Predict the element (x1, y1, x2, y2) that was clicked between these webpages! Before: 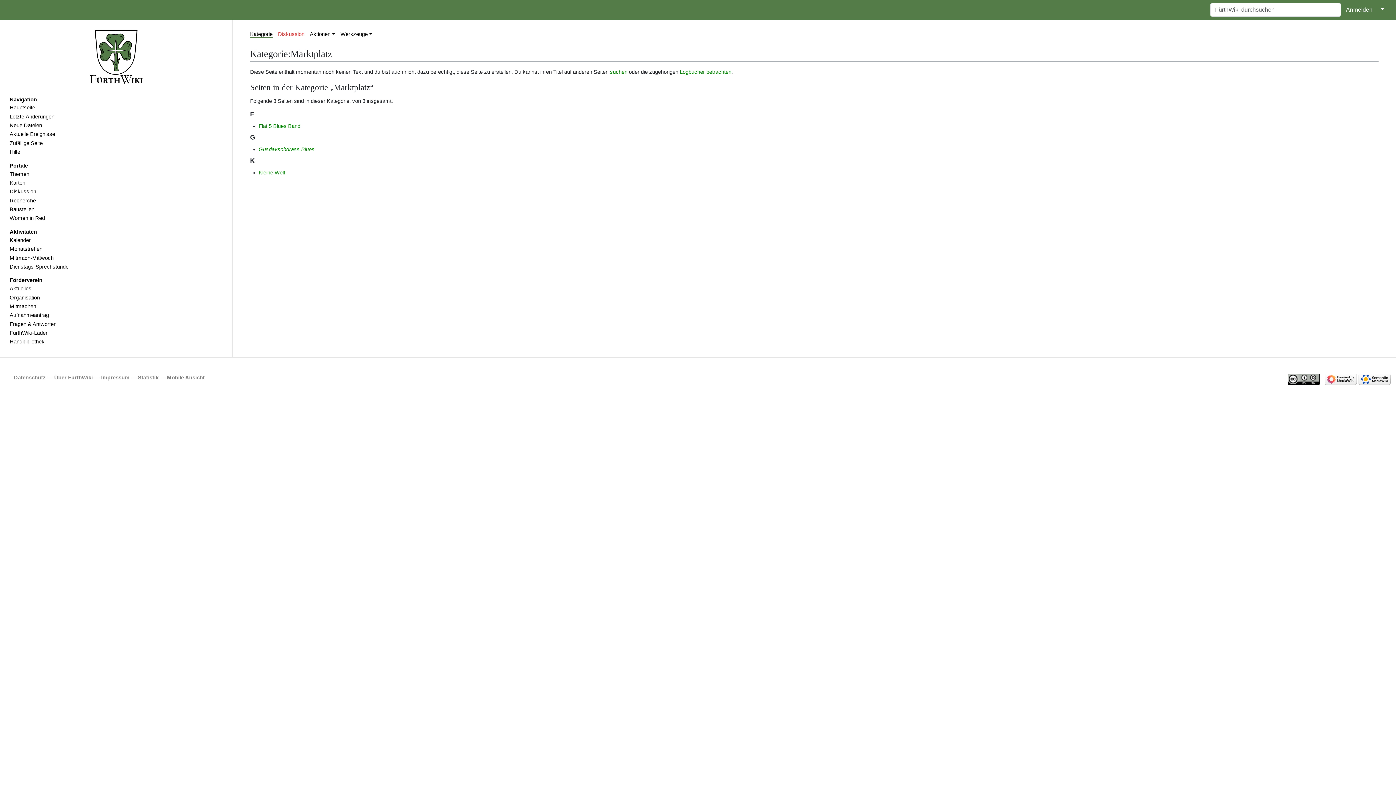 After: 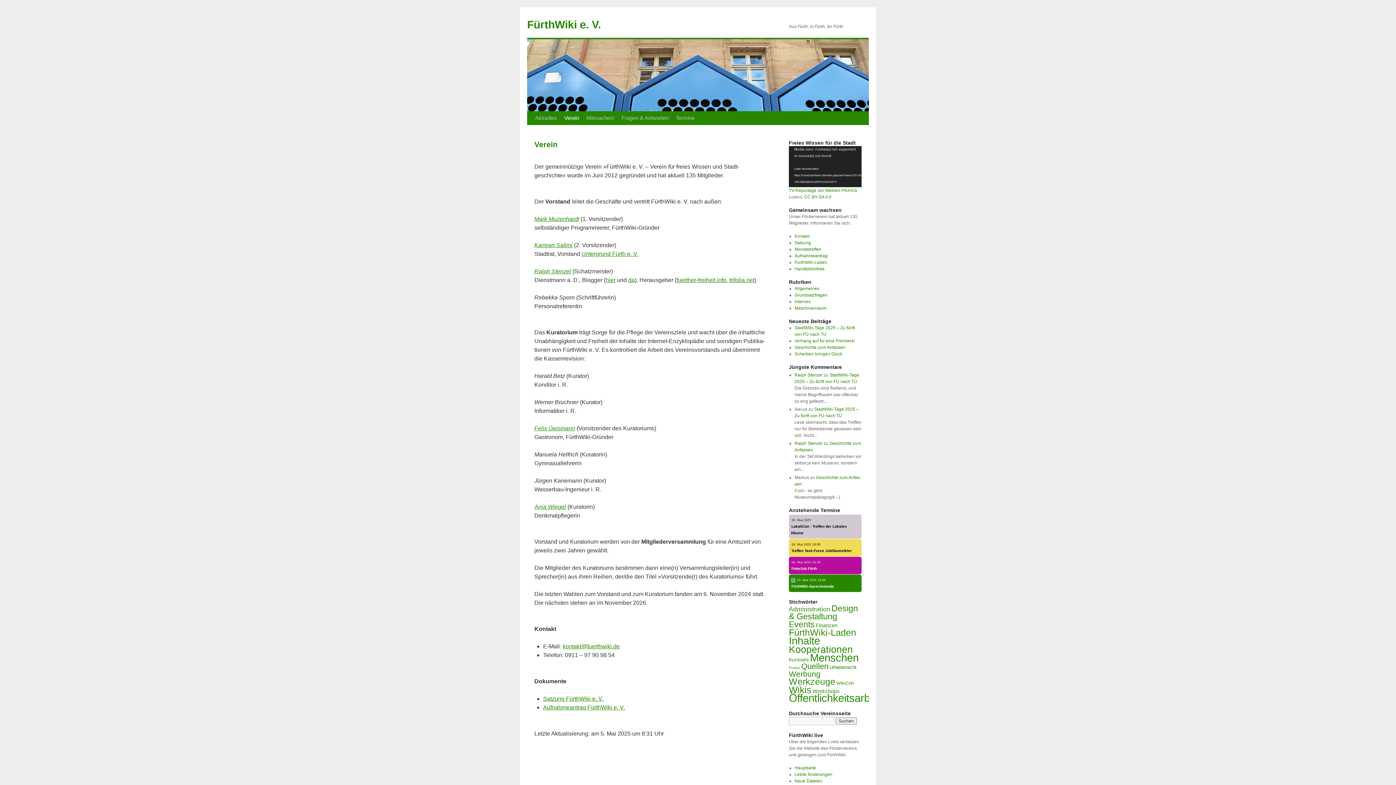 Action: label: Organisation bbox: (4, 293, 227, 302)